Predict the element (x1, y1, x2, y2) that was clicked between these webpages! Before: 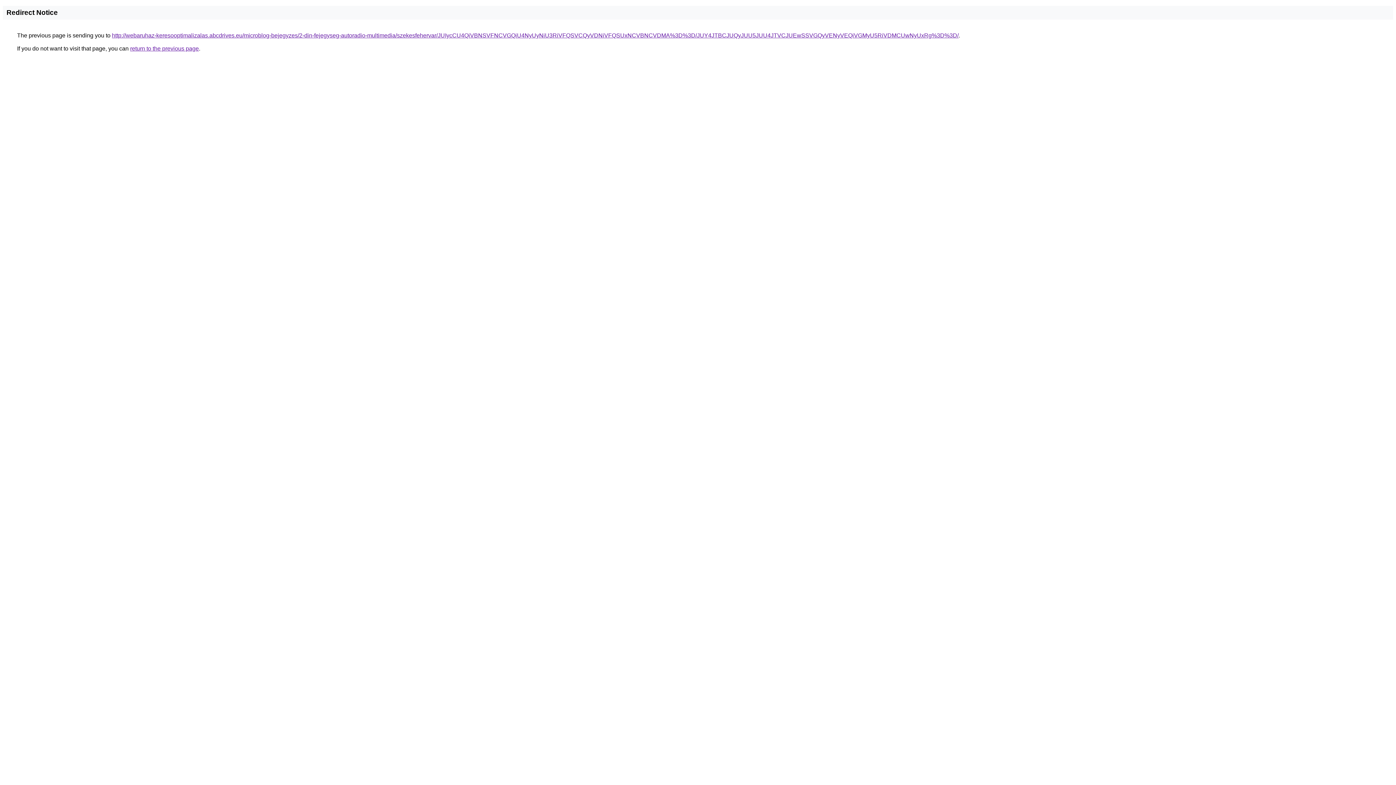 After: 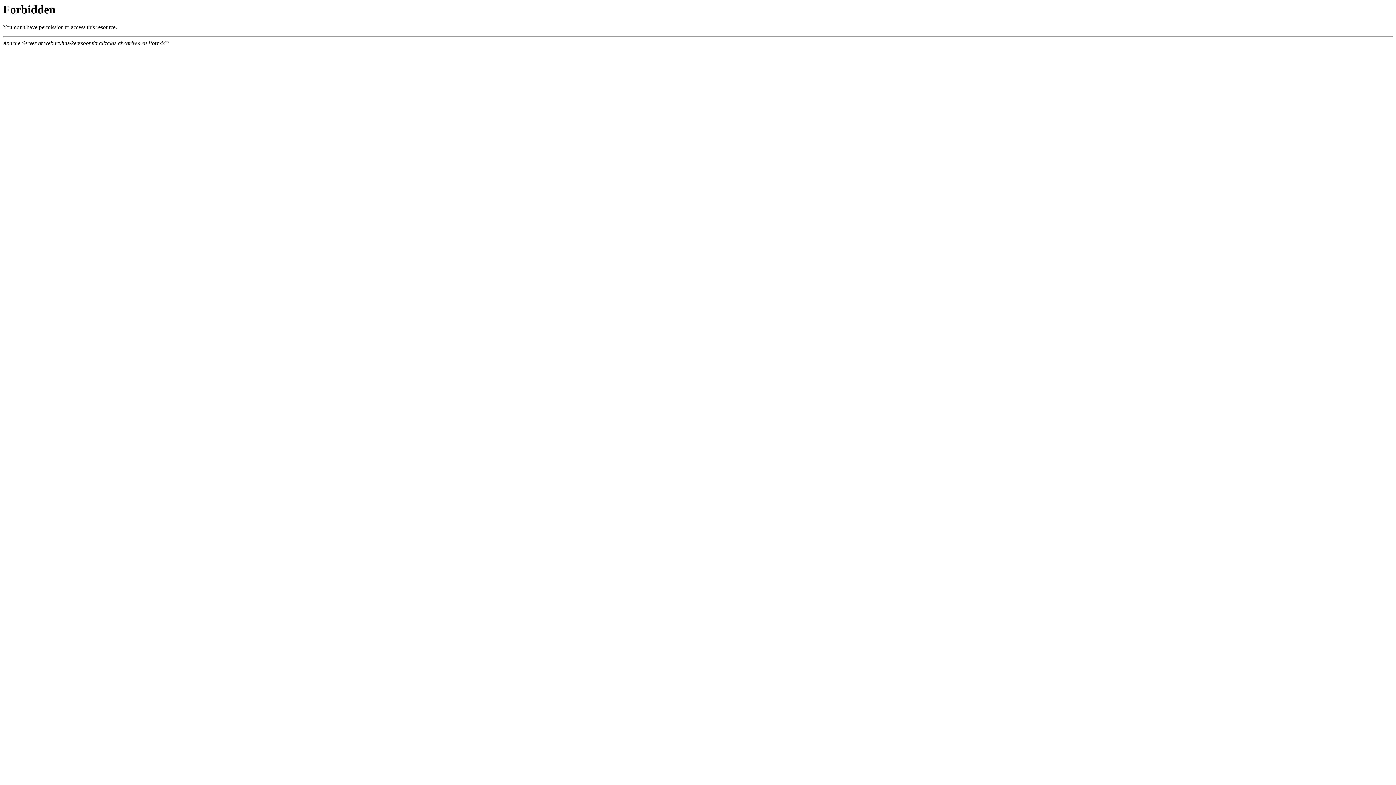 Action: label: http://webaruhaz-keresooptimalizalas.abcdrives.eu/microblog-bejegyzes/2-din-fejegyseg-autoradio-multimedia/szekesfehervar/JUIycCU4QiVBNSVFNCVGQiU4NyUyNiU3RiVFQSVCQyVDNiVFQSUxNCVBNCVDMA%3D%3D/JUY4JTBCJUQyJUU5JUU4JTVCJUEwSSVGQyVENyVEQiVGMyU5RiVDMCUwNyUxRg%3D%3D/ bbox: (112, 32, 958, 38)